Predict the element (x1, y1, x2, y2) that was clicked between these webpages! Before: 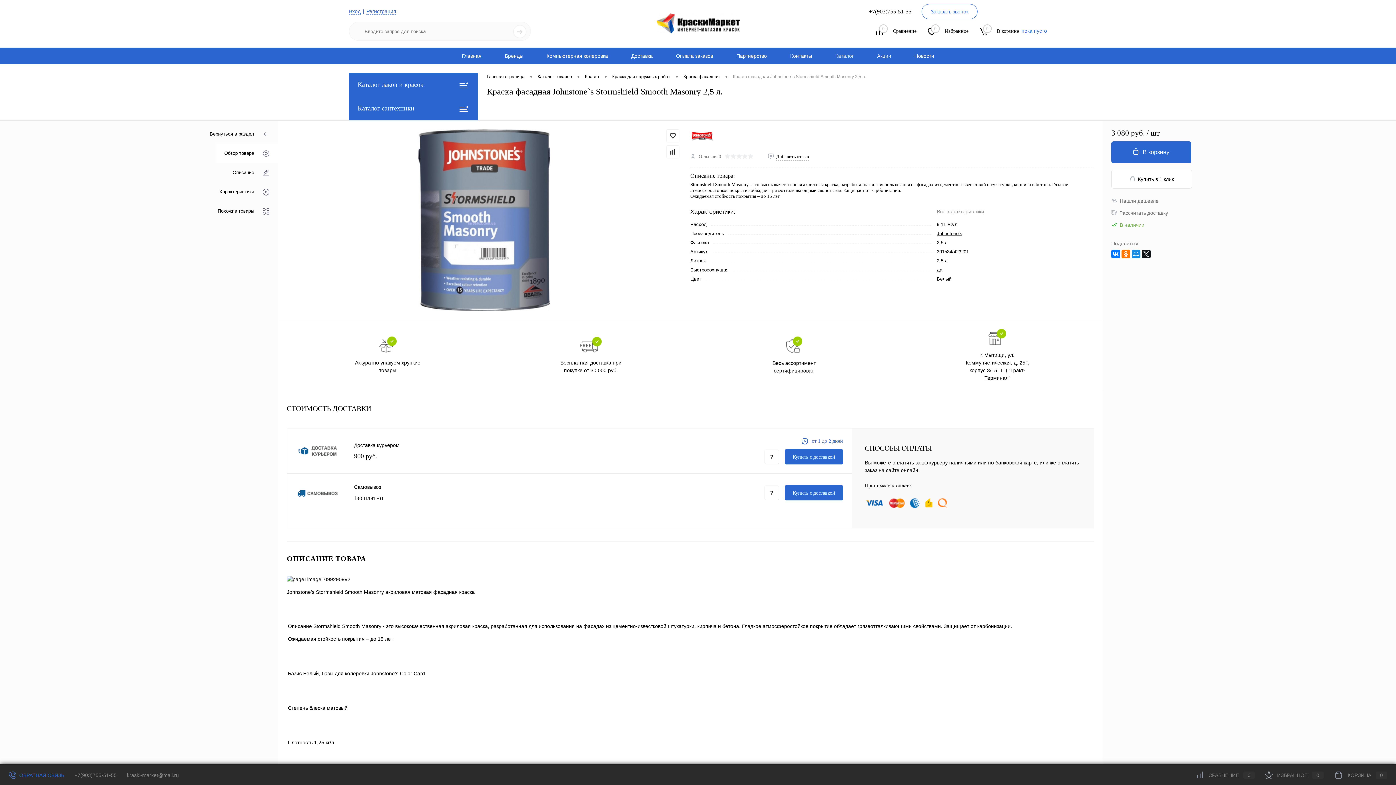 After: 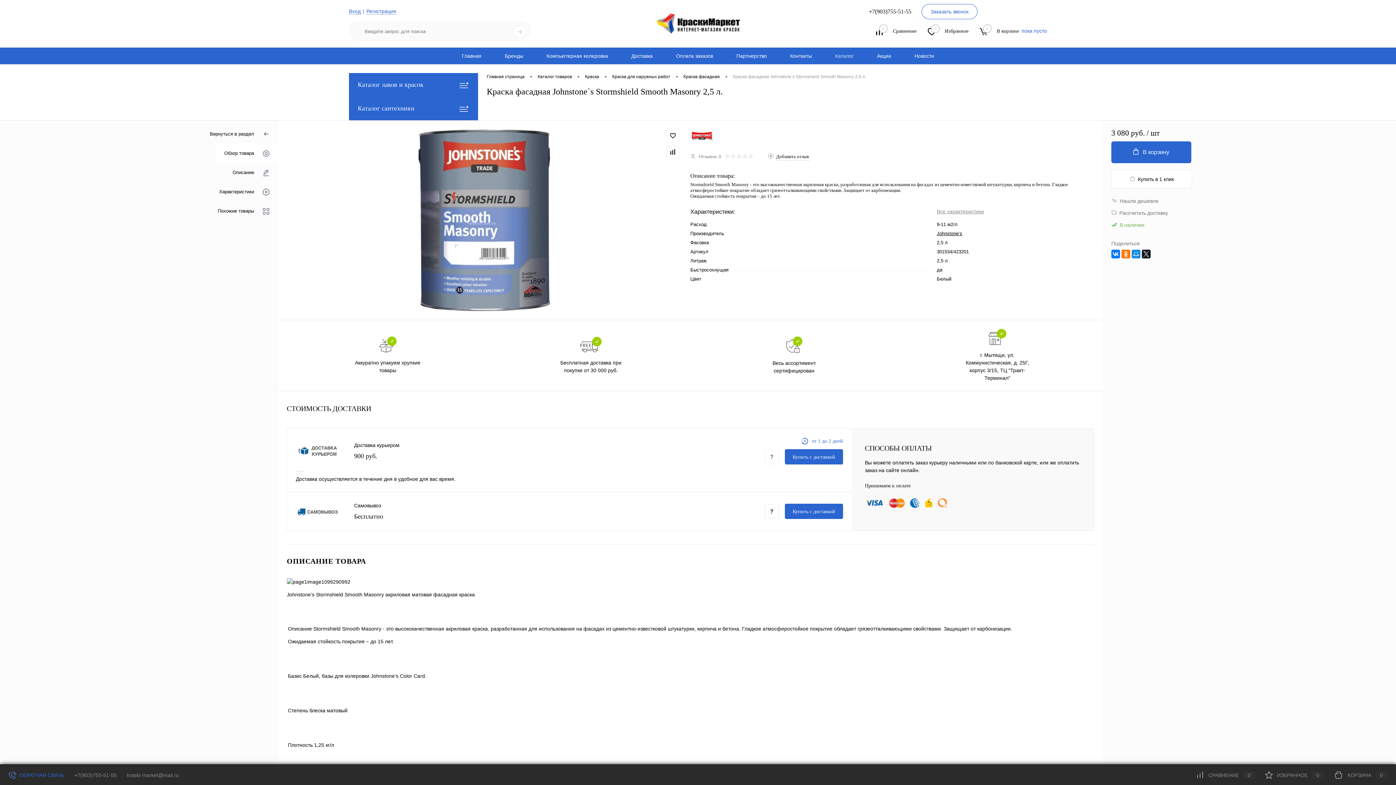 Action: bbox: (764, 449, 779, 464)